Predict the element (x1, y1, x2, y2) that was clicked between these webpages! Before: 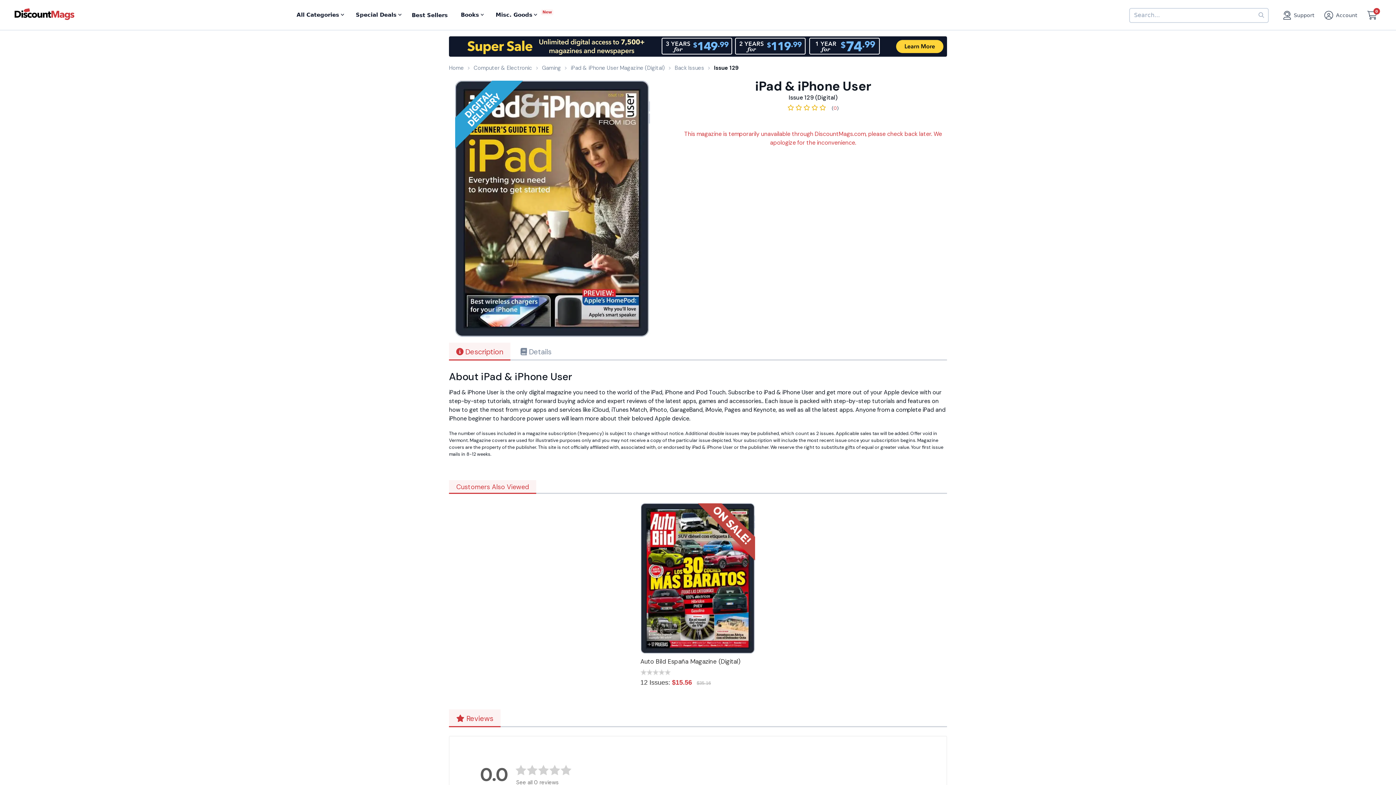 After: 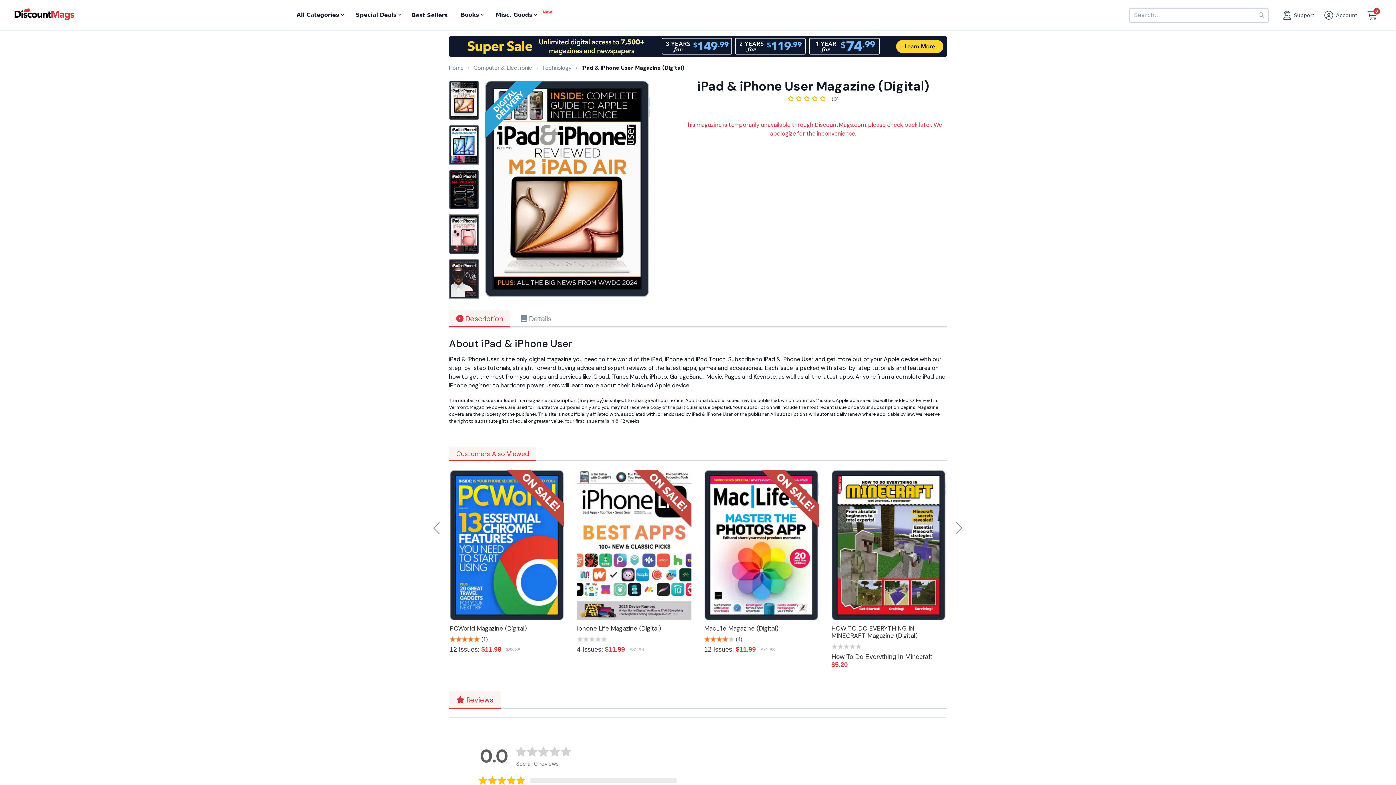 Action: bbox: (570, 64, 665, 71) label: iPad & iPhone User Magazine (Digital)